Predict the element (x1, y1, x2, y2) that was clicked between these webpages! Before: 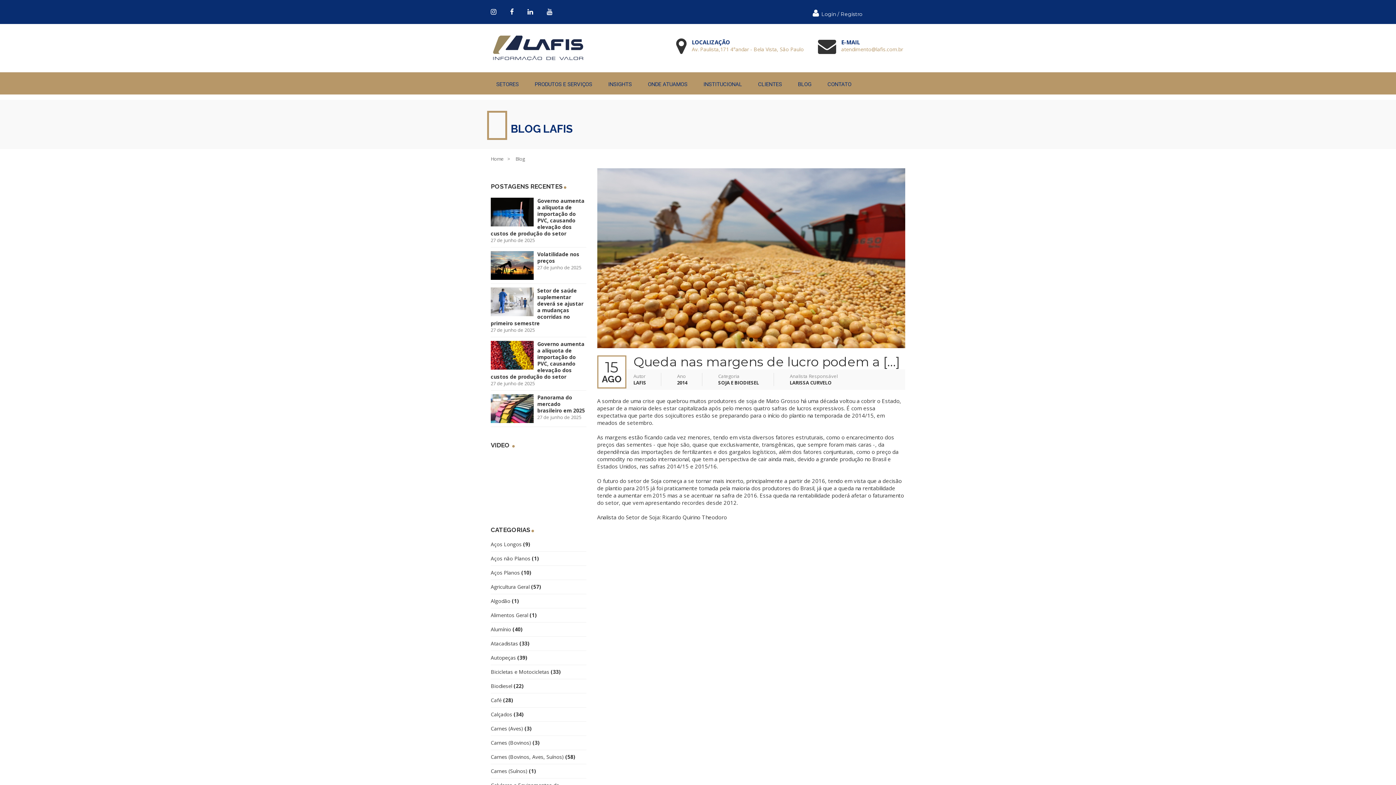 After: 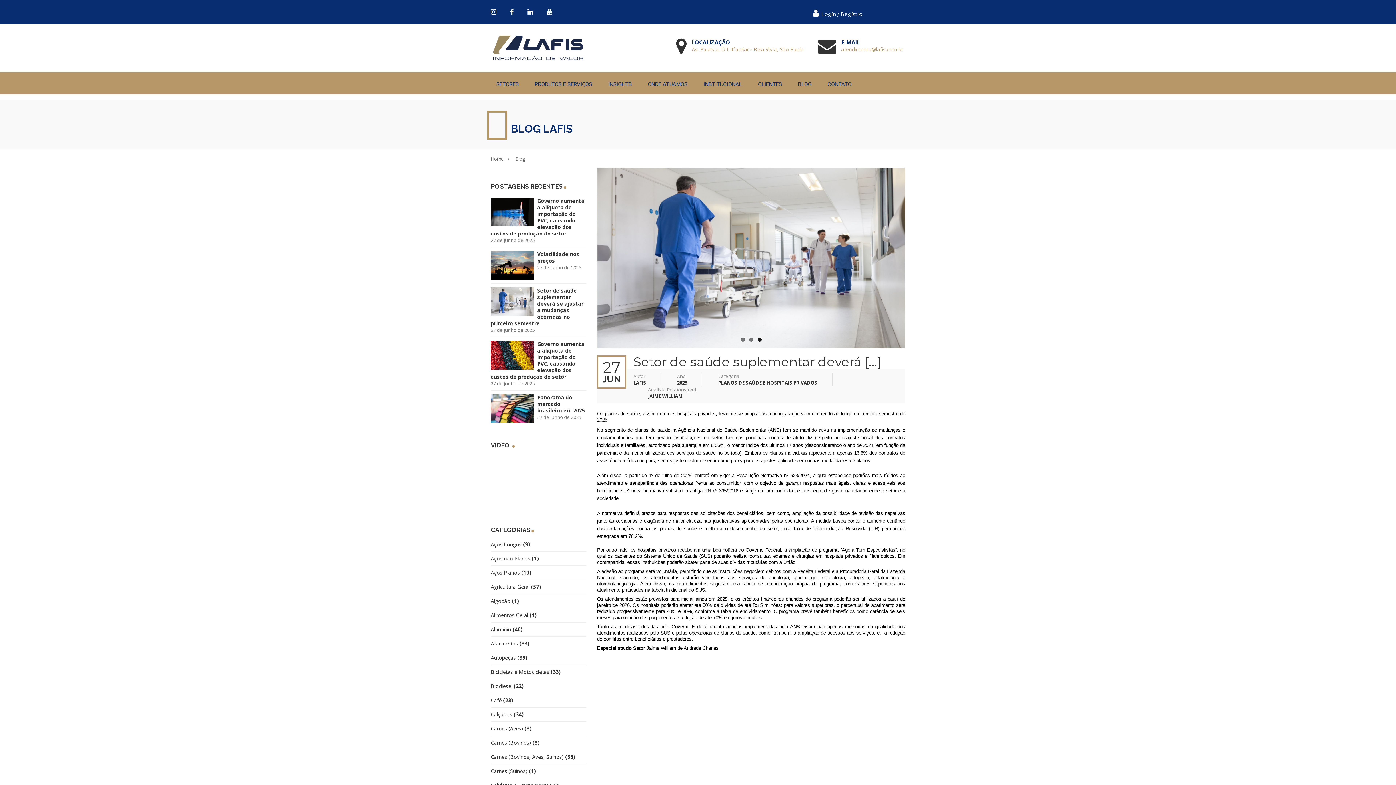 Action: bbox: (490, 287, 583, 327) label: Setor de saúde suplementar deverá se ajustar a mudanças ocorridas no primeiro semestre